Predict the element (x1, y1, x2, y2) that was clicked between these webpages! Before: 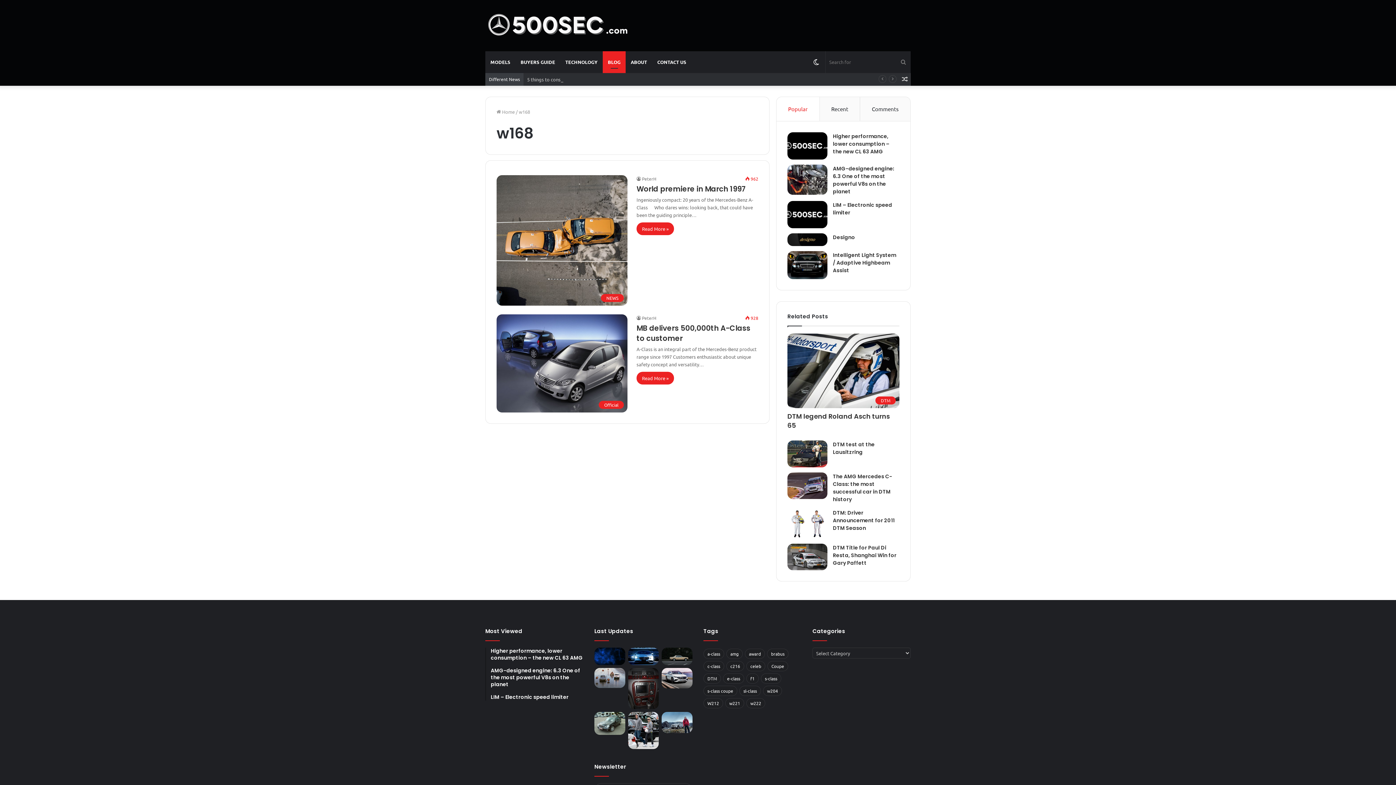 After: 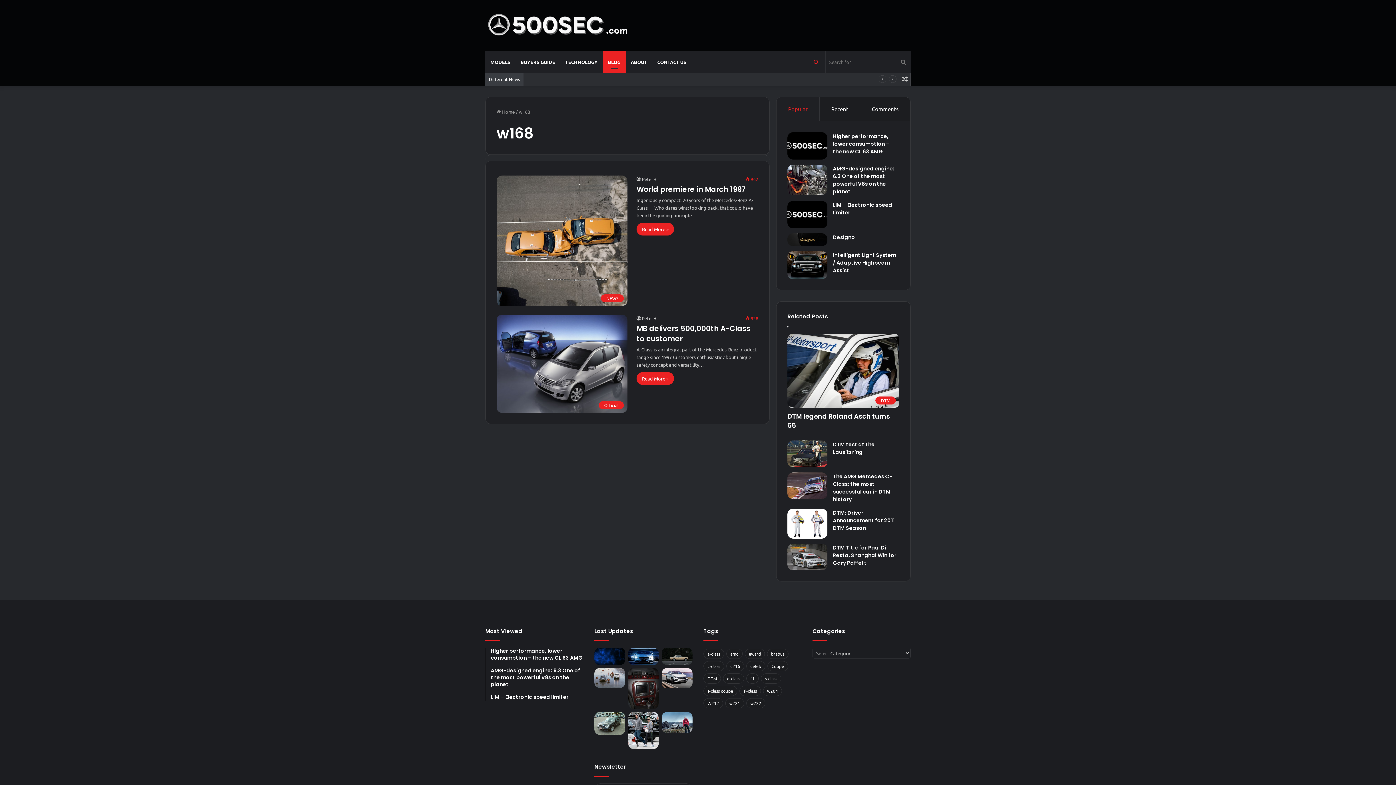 Action: label: Switch skin bbox: (810, 51, 821, 73)